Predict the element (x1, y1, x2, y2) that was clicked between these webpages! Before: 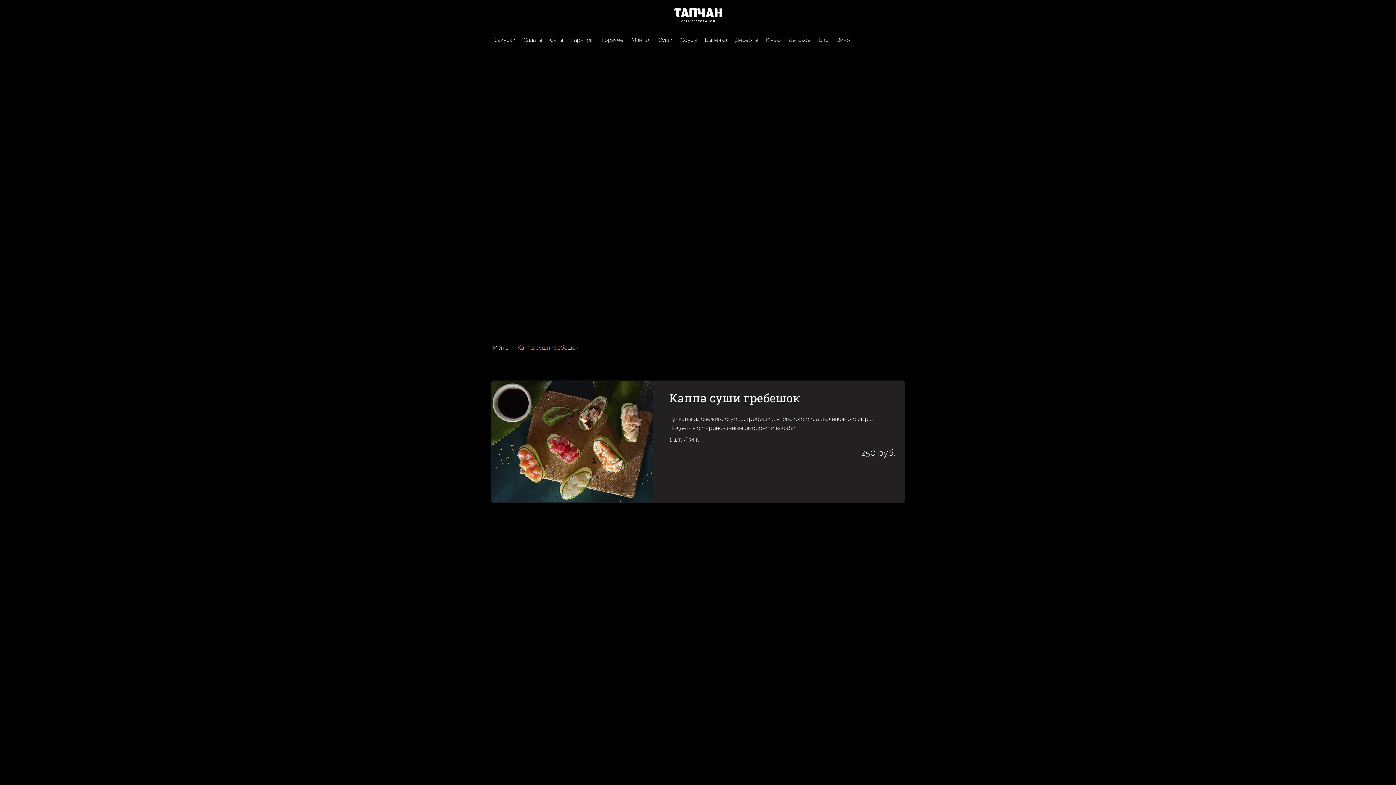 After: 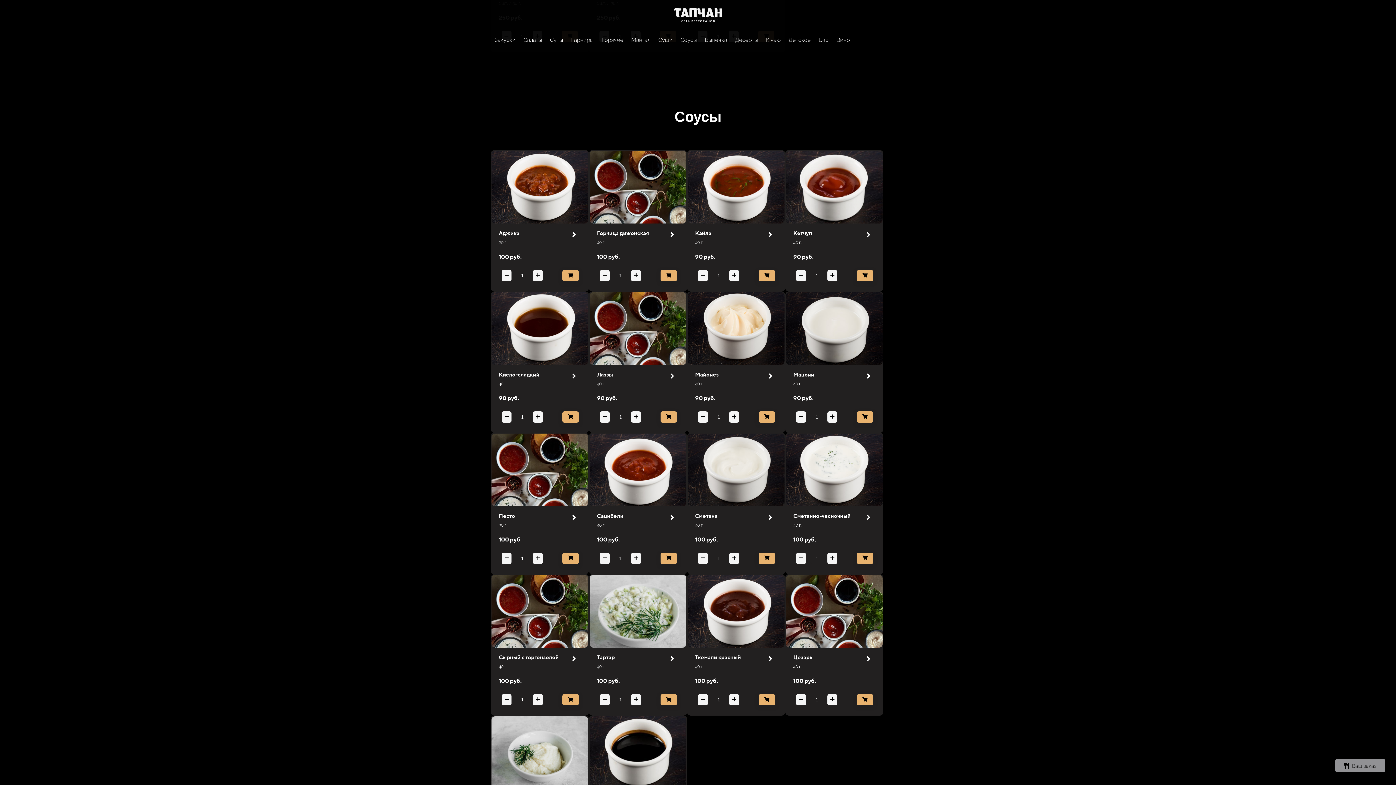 Action: bbox: (677, 34, 700, 45) label: Соусы